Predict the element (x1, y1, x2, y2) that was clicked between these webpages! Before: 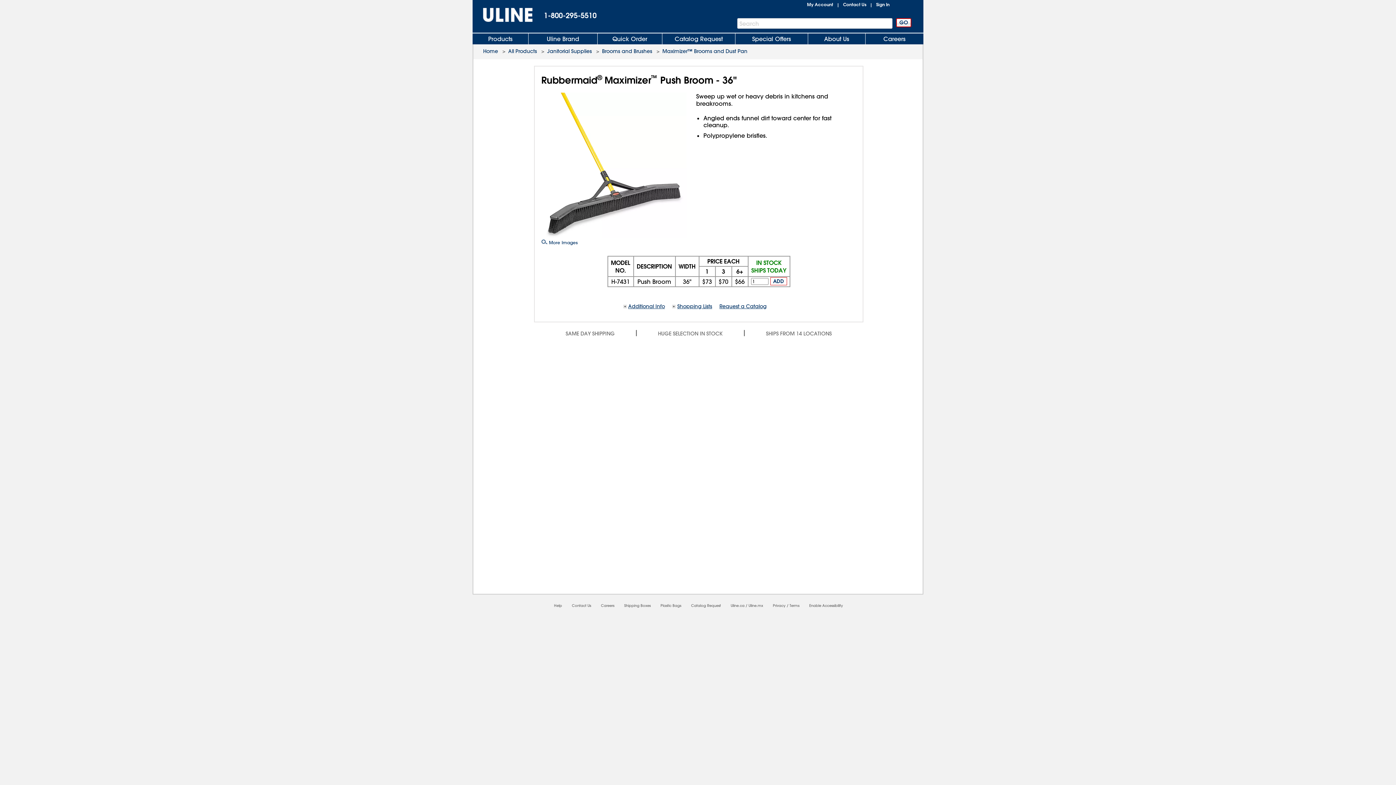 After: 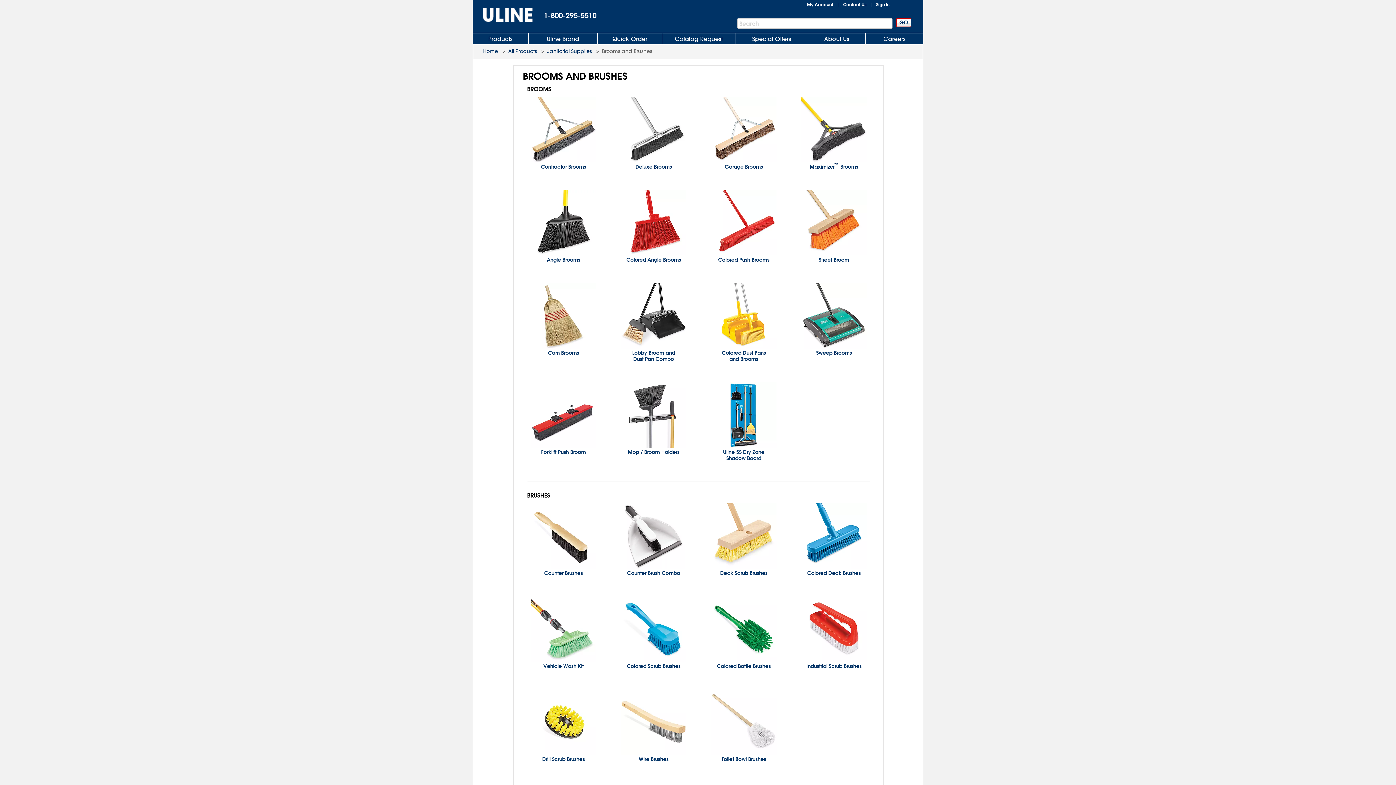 Action: label: Brooms and Brushes bbox: (602, 48, 652, 54)